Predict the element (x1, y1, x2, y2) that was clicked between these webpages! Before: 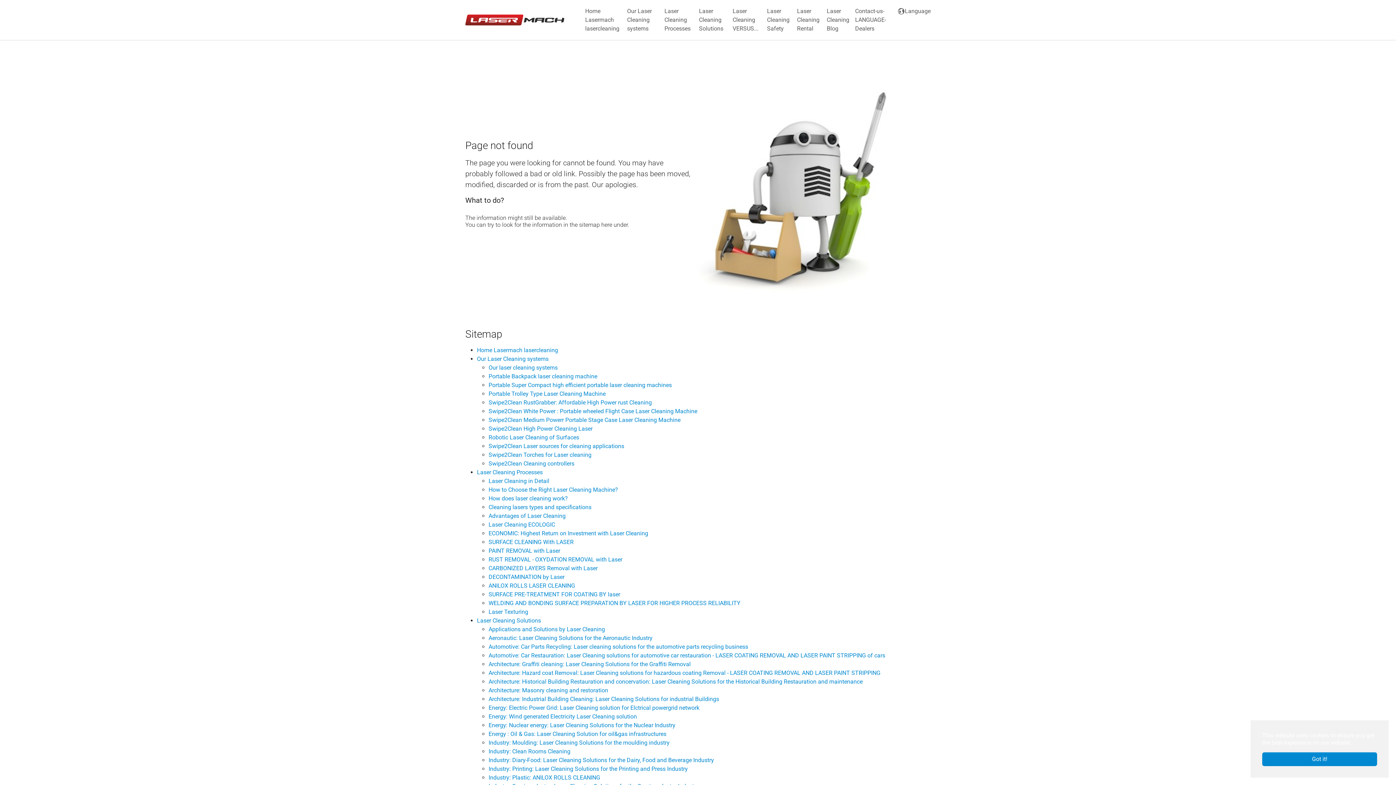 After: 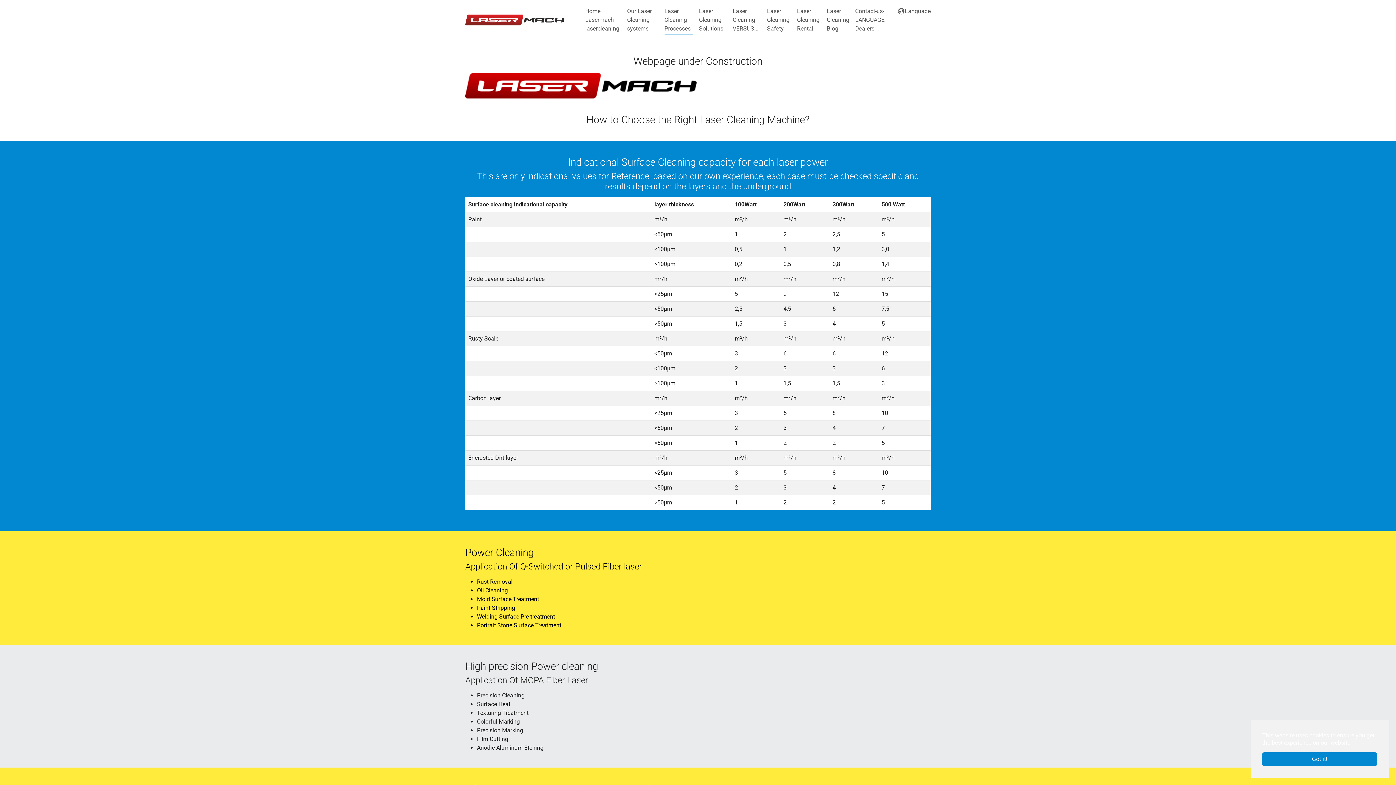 Action: label: How to Choose the Right Laser Cleaning Machine? bbox: (488, 486, 618, 493)